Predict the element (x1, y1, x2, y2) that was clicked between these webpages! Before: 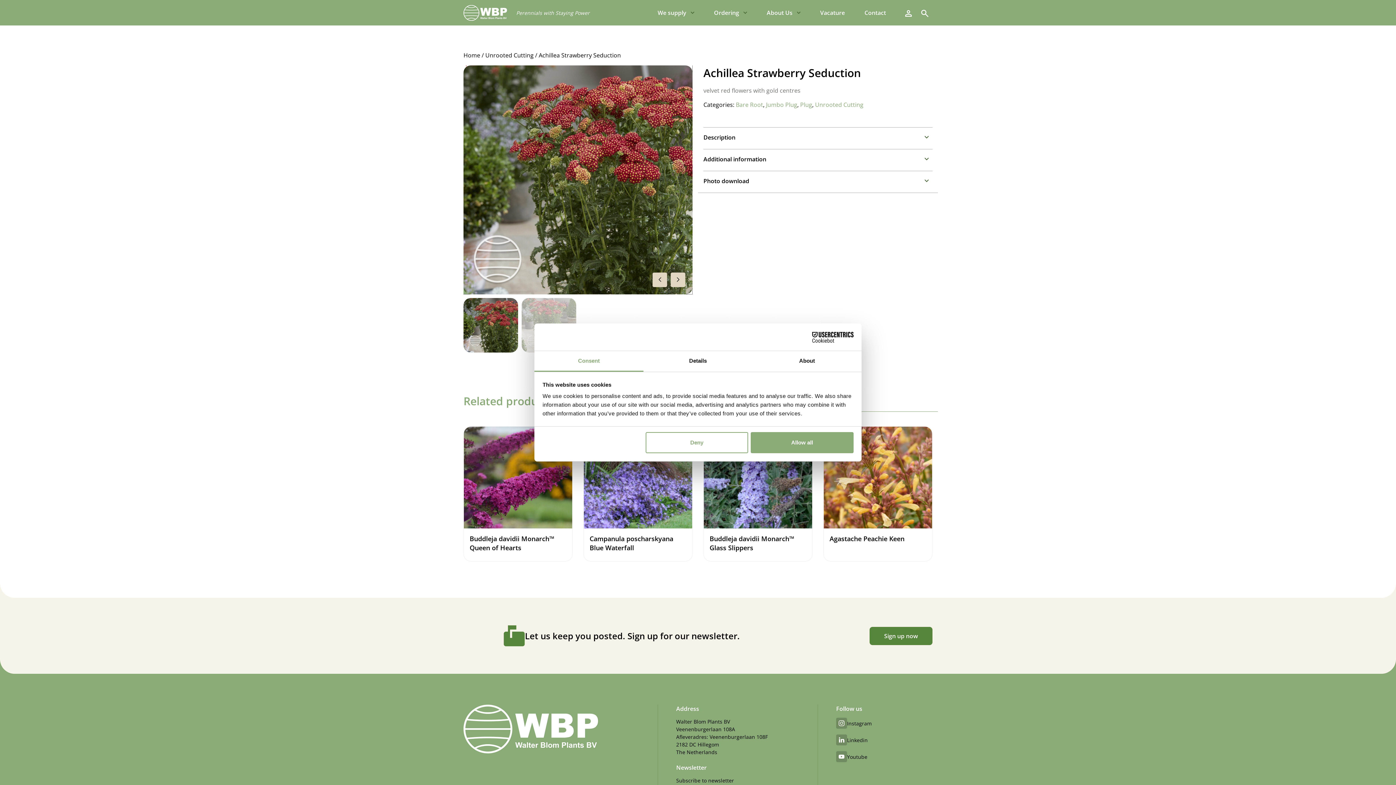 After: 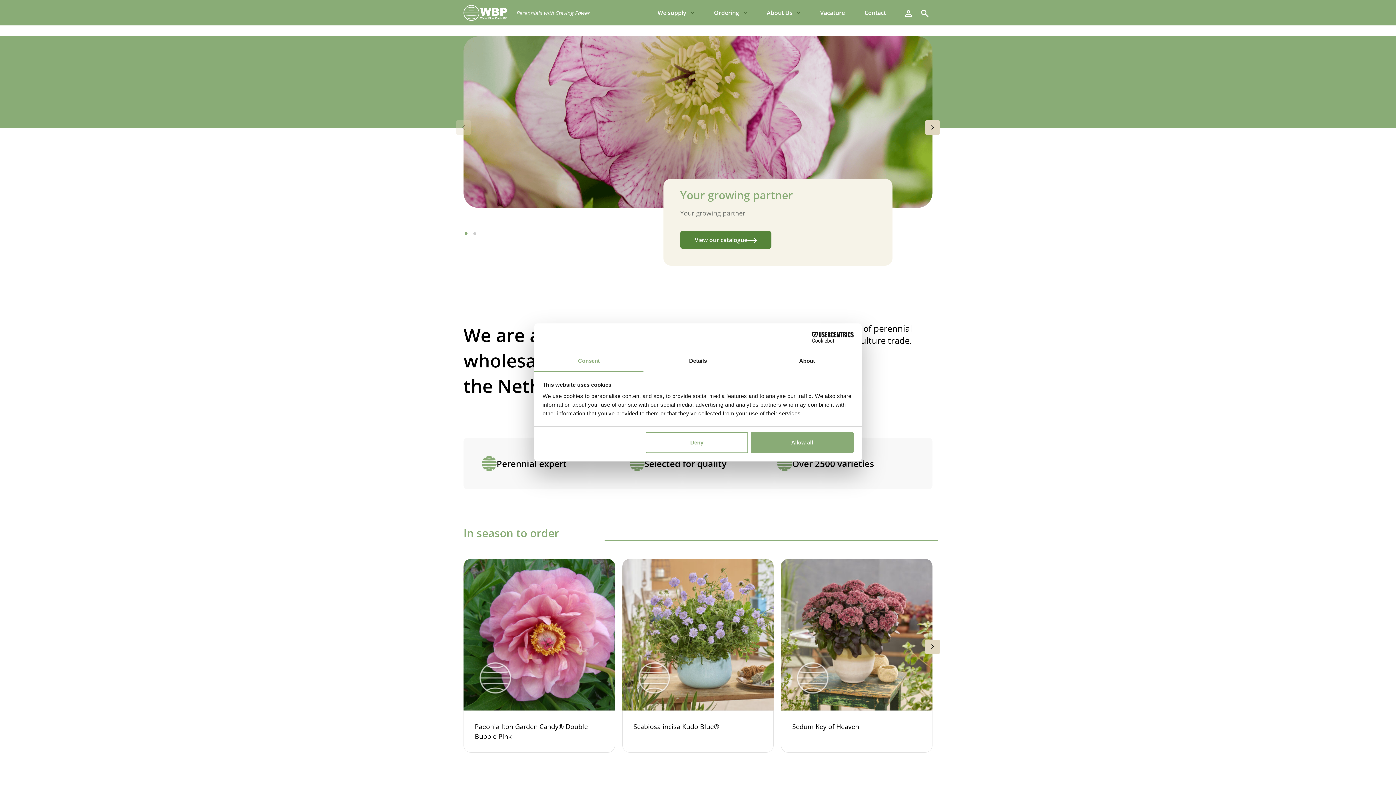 Action: bbox: (463, 51, 480, 59) label: Home